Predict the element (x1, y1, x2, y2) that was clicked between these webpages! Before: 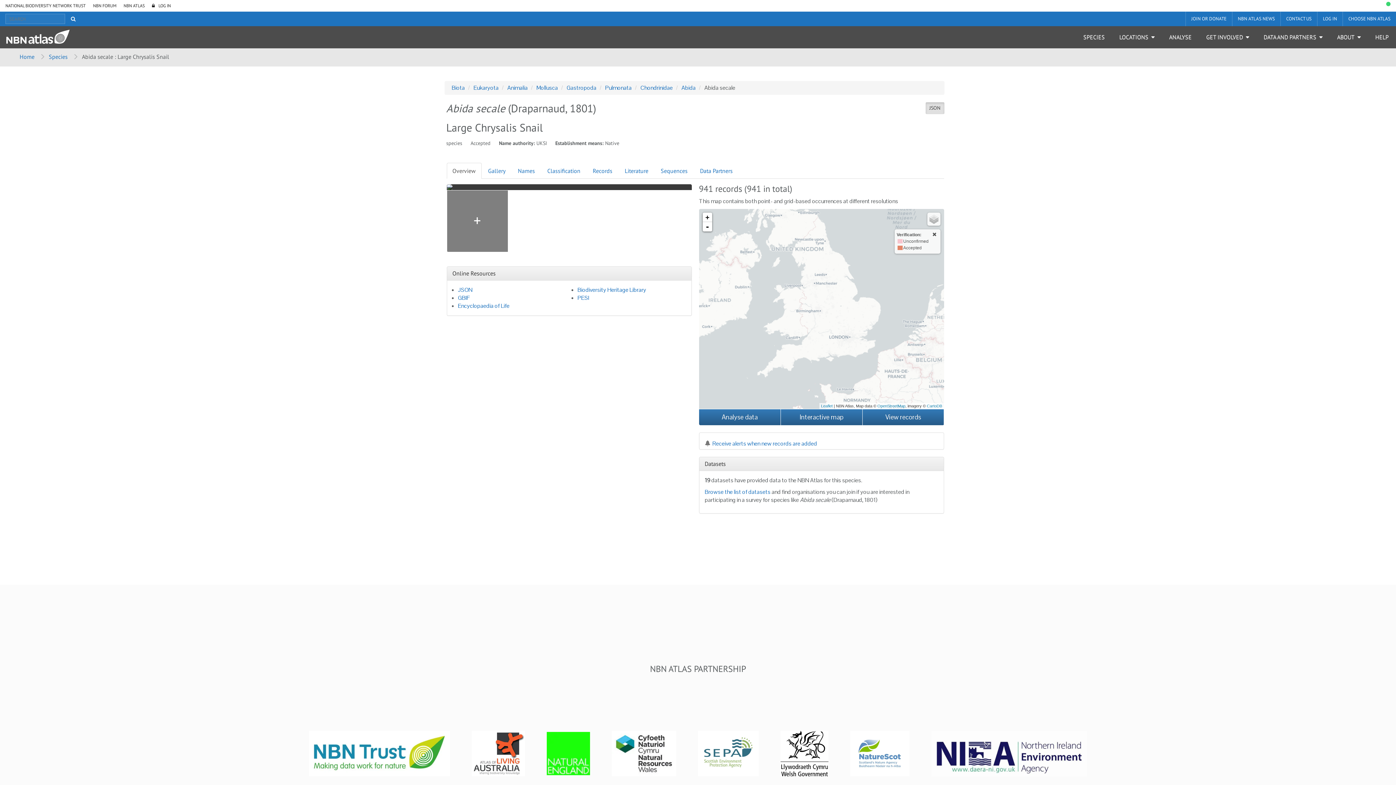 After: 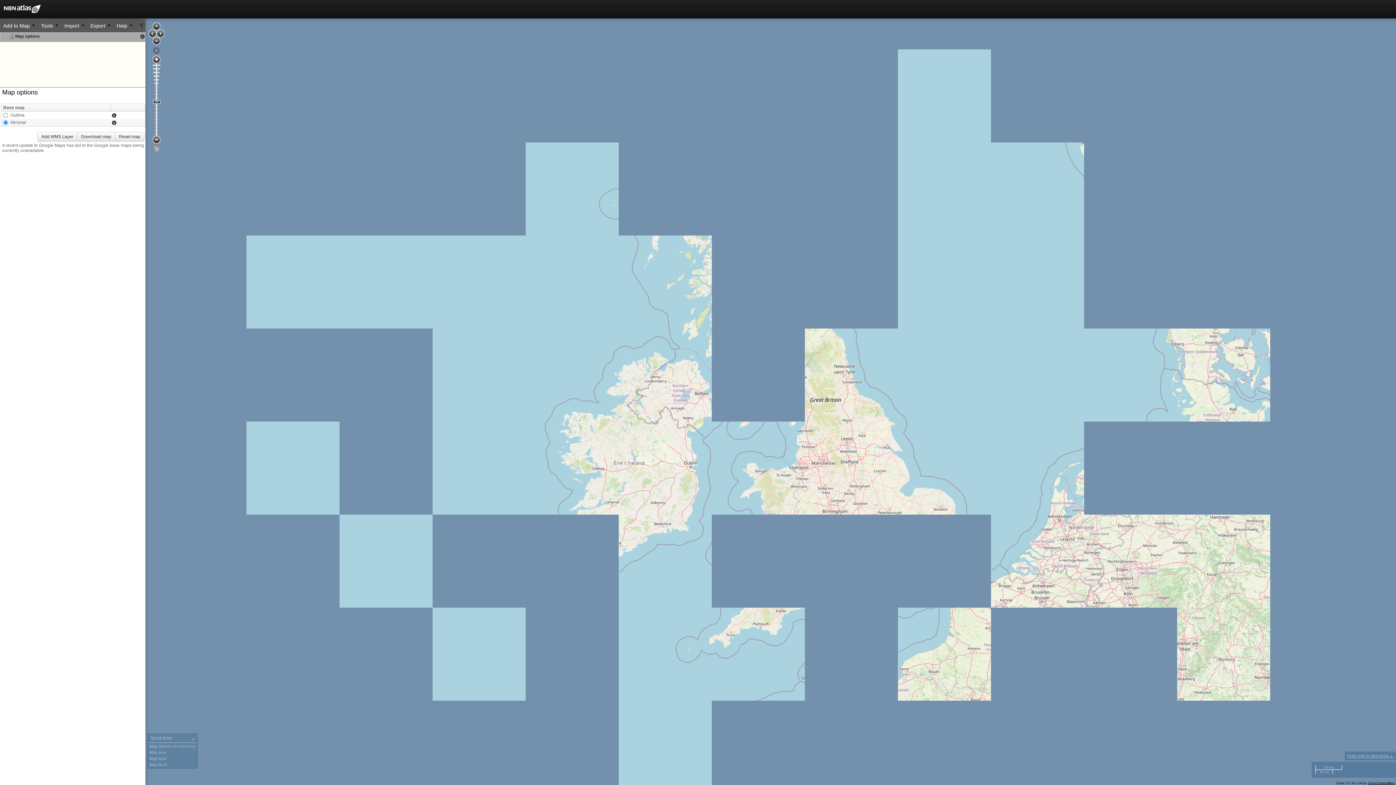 Action: label: ANALYSE bbox: (1162, 26, 1199, 48)